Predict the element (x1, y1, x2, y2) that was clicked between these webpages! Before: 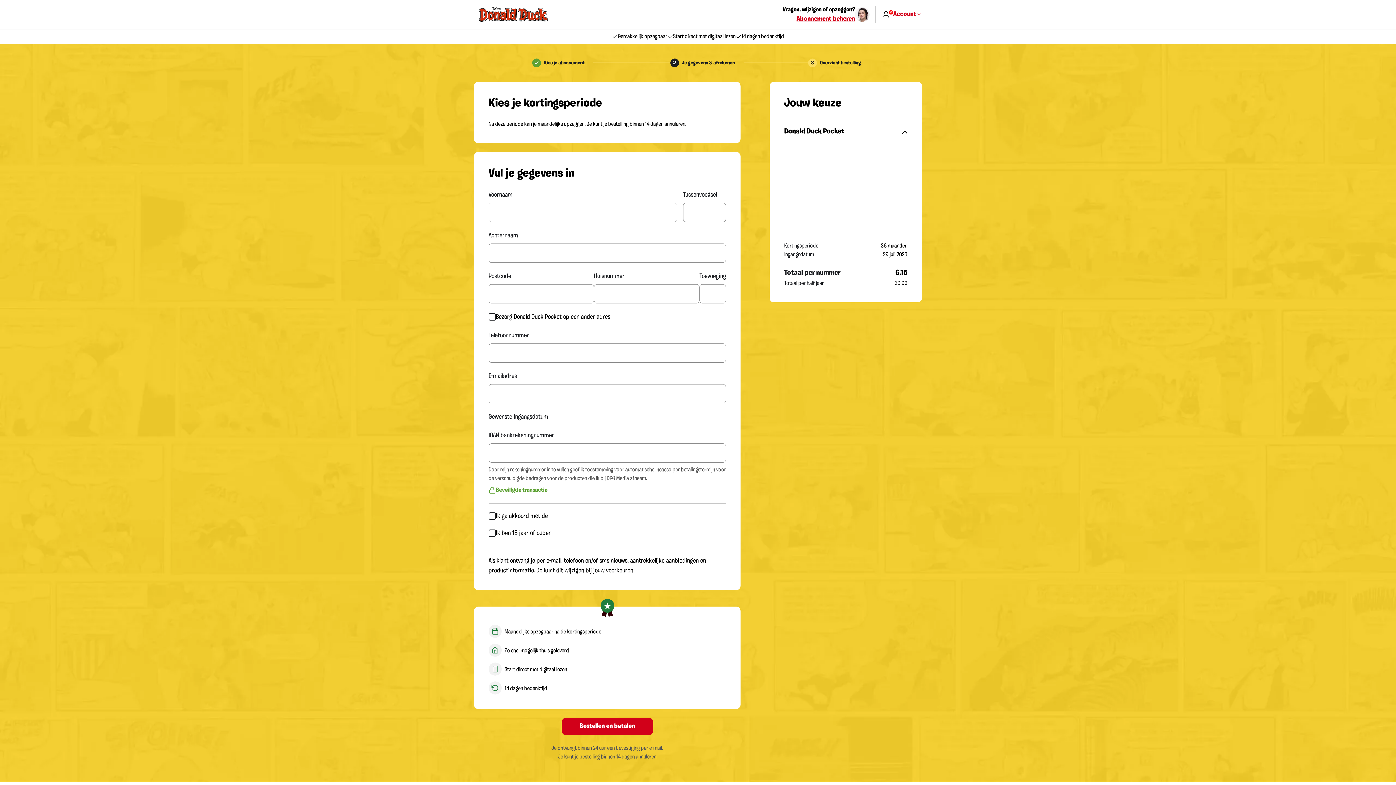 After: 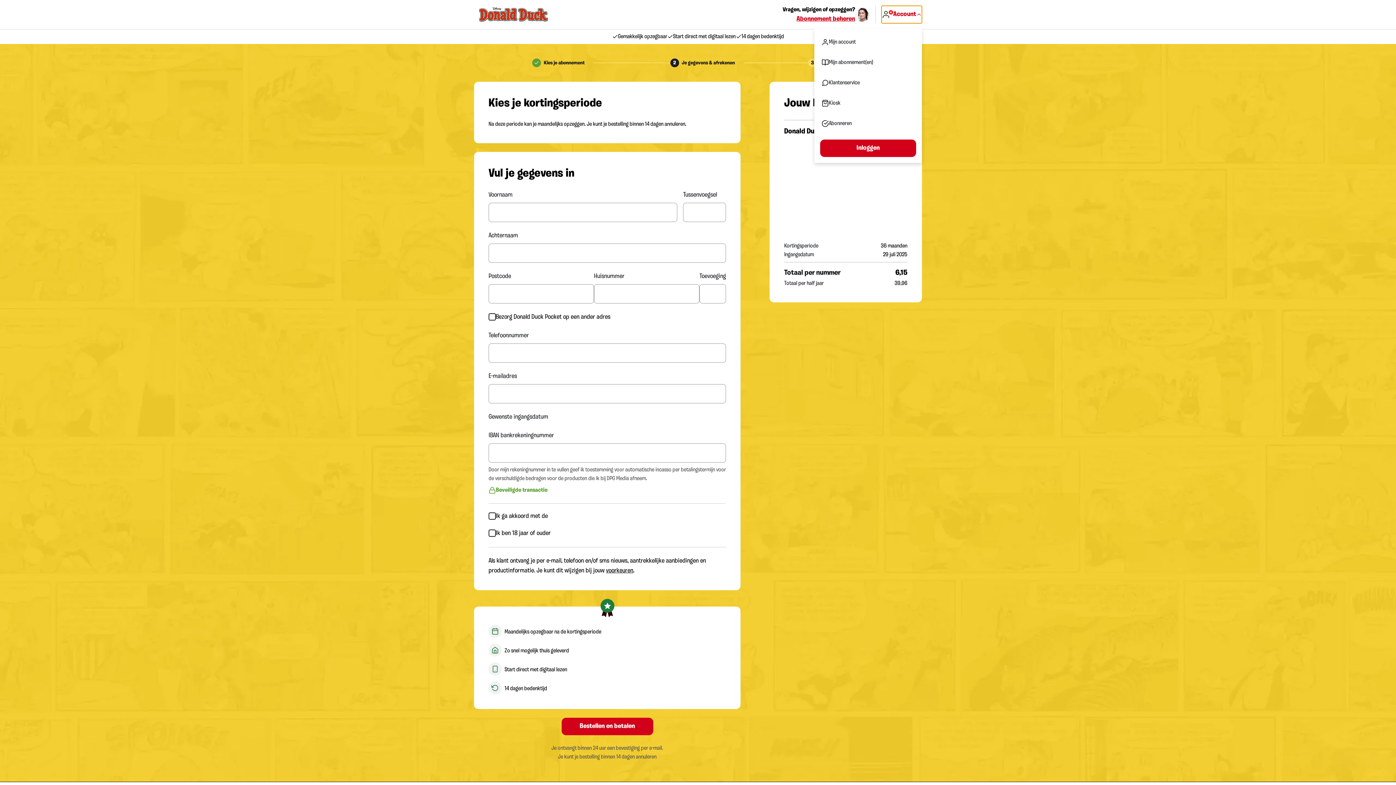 Action: label: Account bbox: (881, 5, 922, 23)